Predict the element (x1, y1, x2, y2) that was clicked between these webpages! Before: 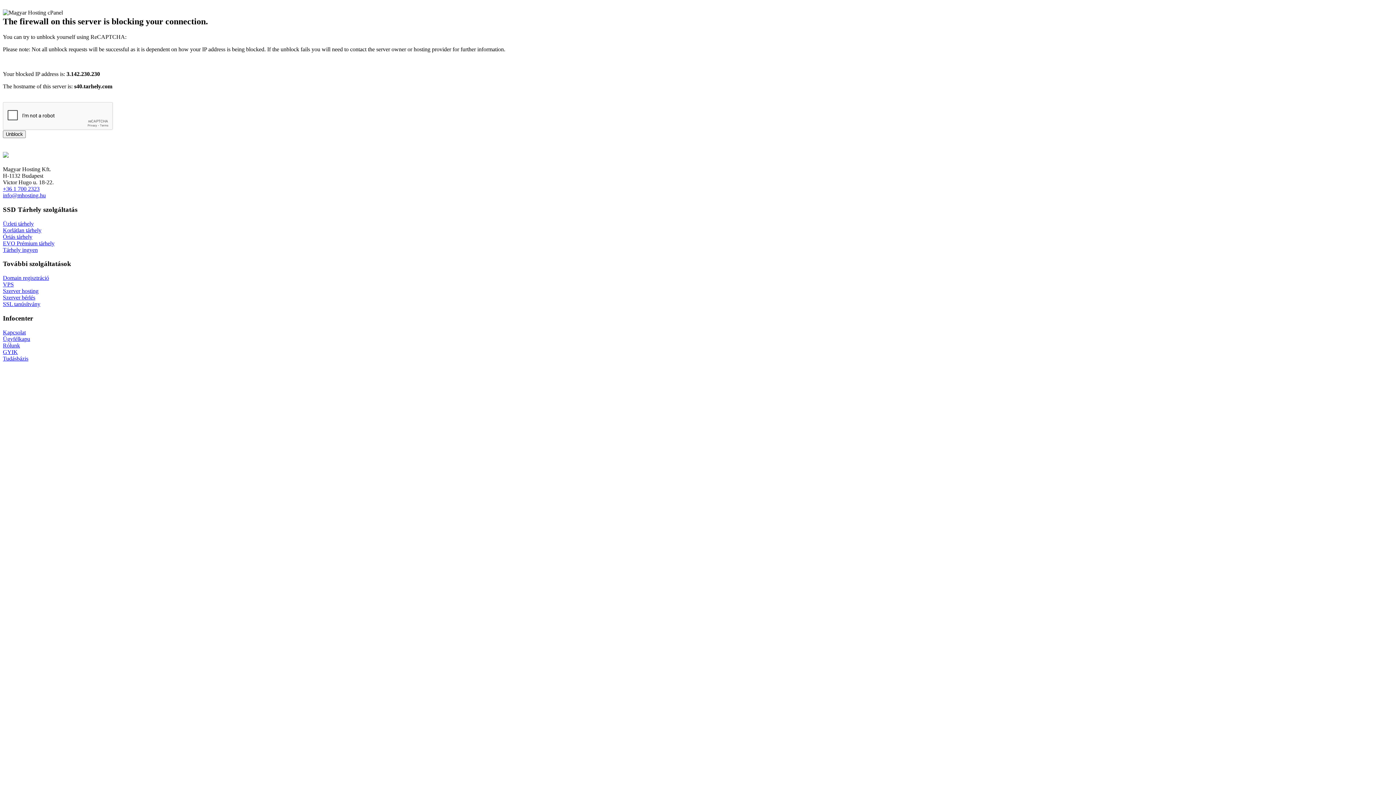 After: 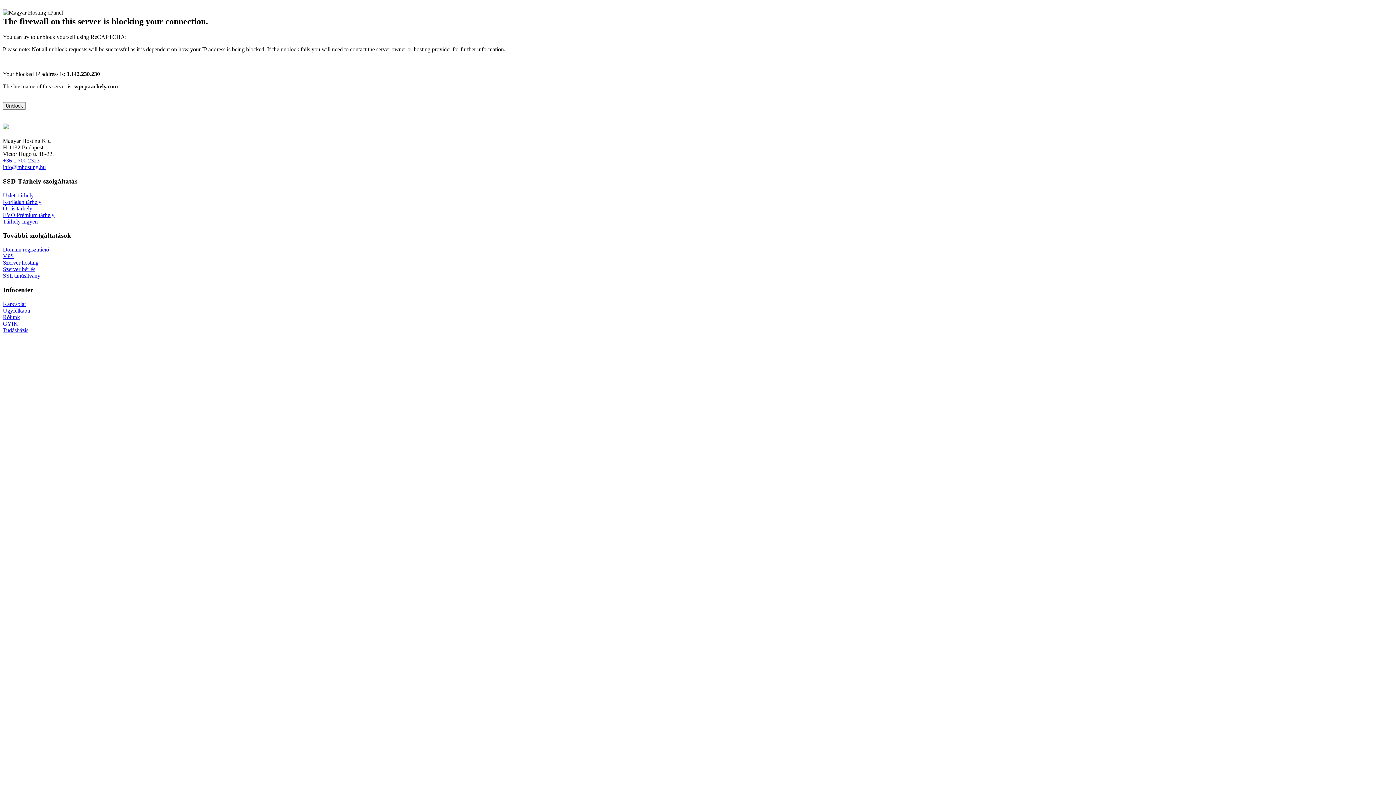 Action: bbox: (2, 348, 17, 355) label: GYIK